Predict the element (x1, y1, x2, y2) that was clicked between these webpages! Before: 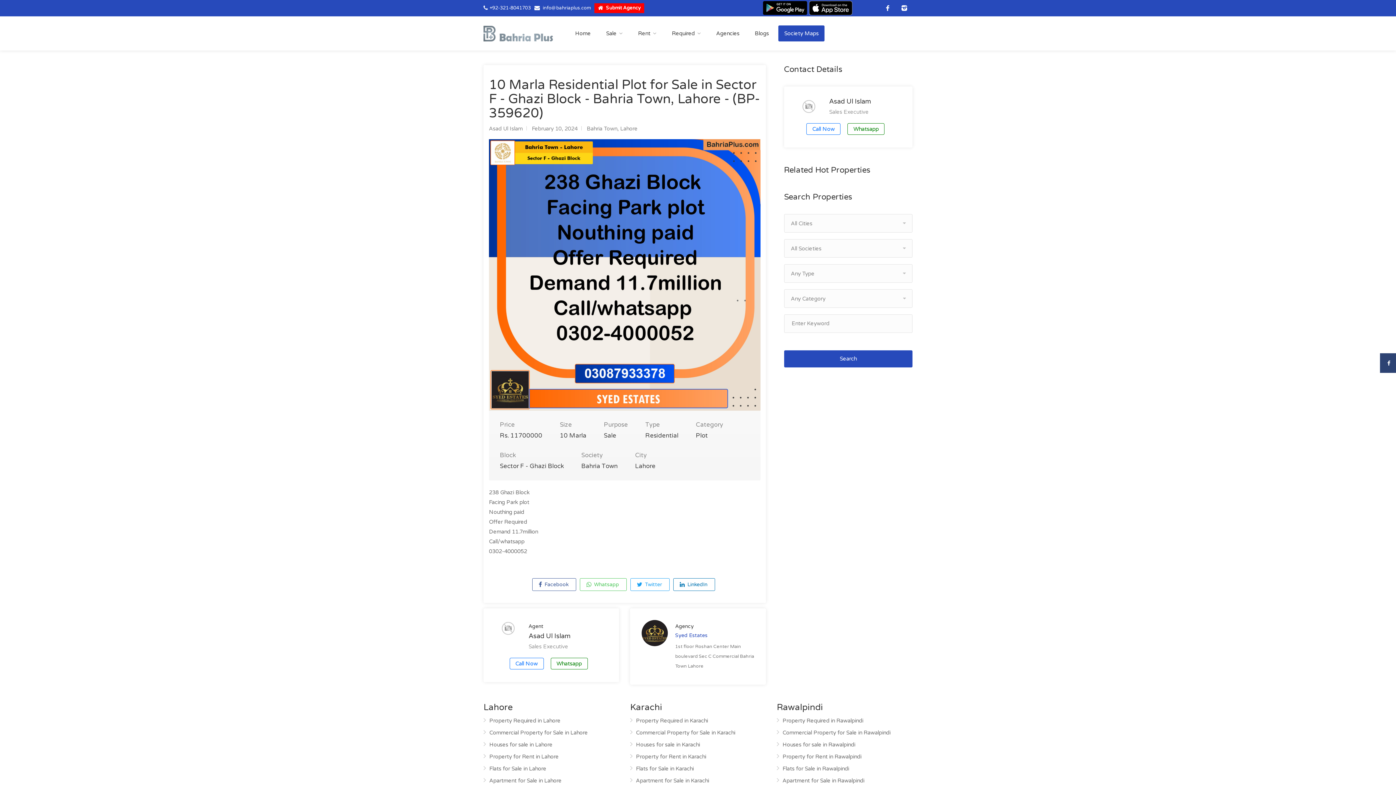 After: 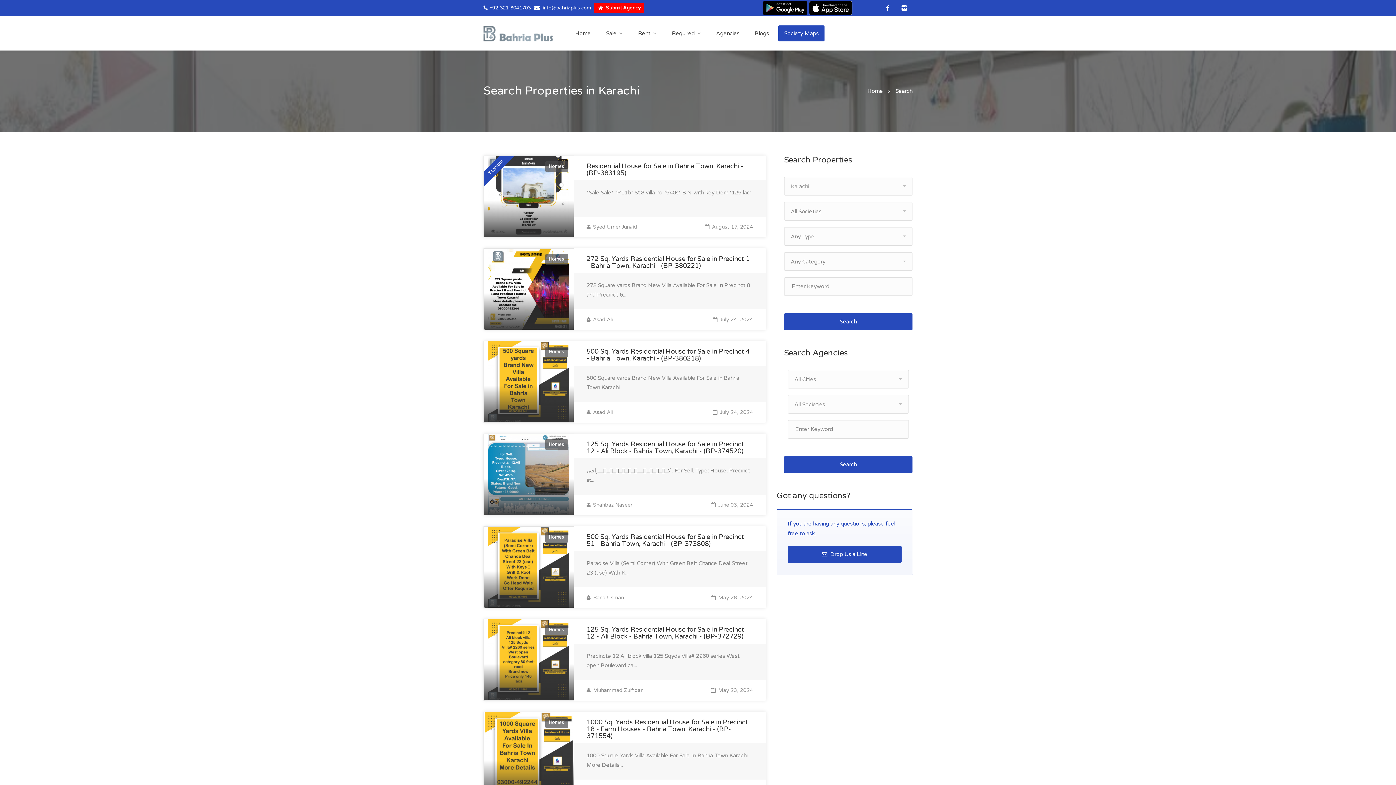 Action: label: Houses for sale in Karachi bbox: (630, 741, 700, 752)